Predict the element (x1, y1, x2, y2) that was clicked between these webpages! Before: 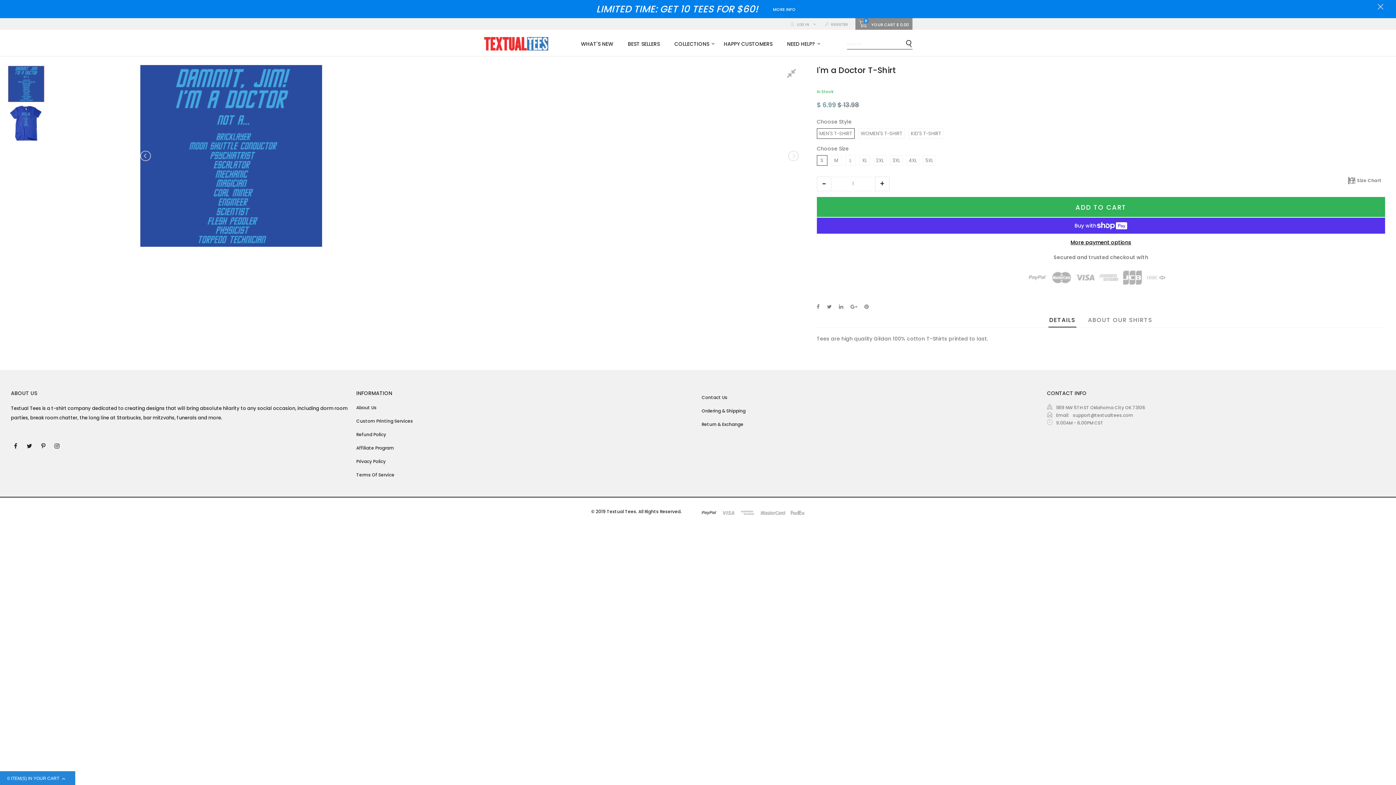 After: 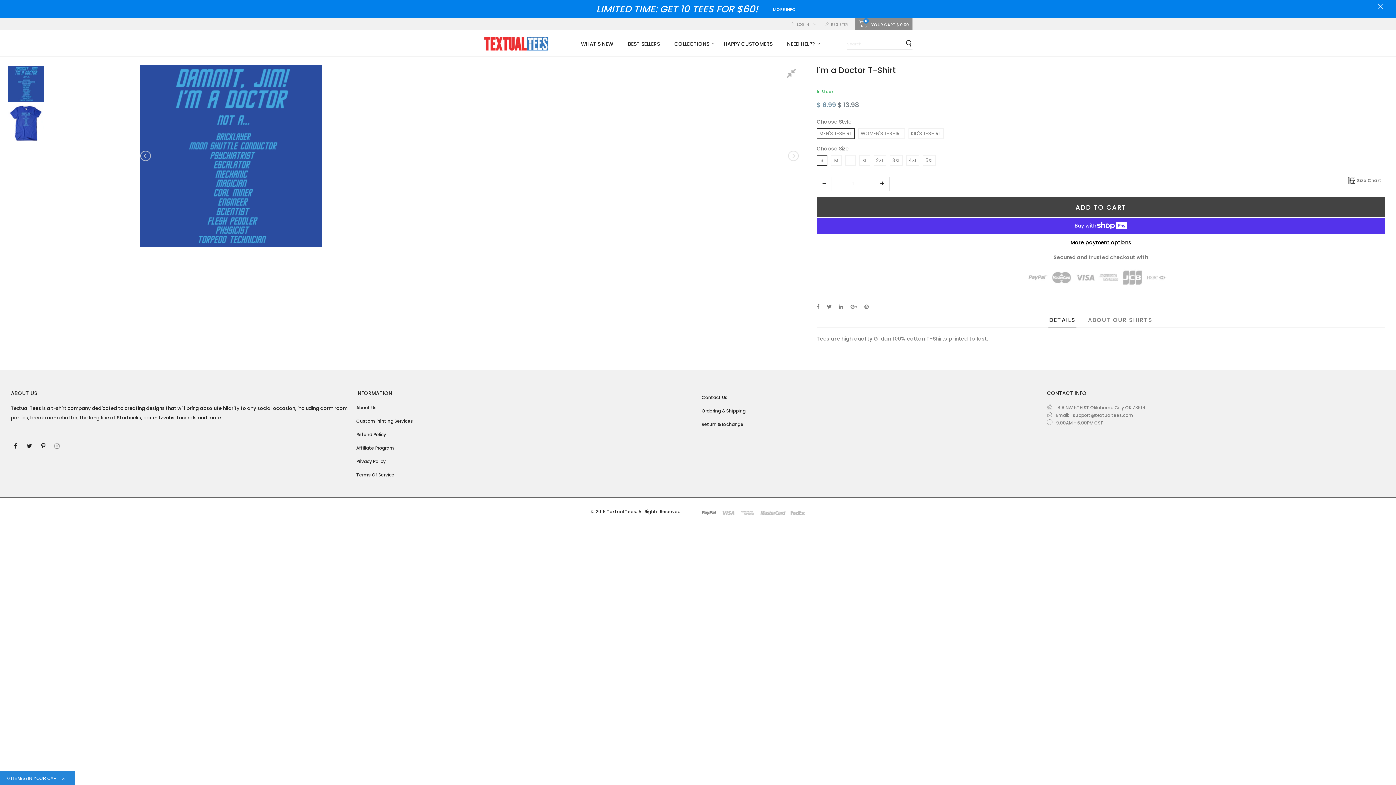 Action: label: ADD TO CART bbox: (816, 197, 1385, 217)